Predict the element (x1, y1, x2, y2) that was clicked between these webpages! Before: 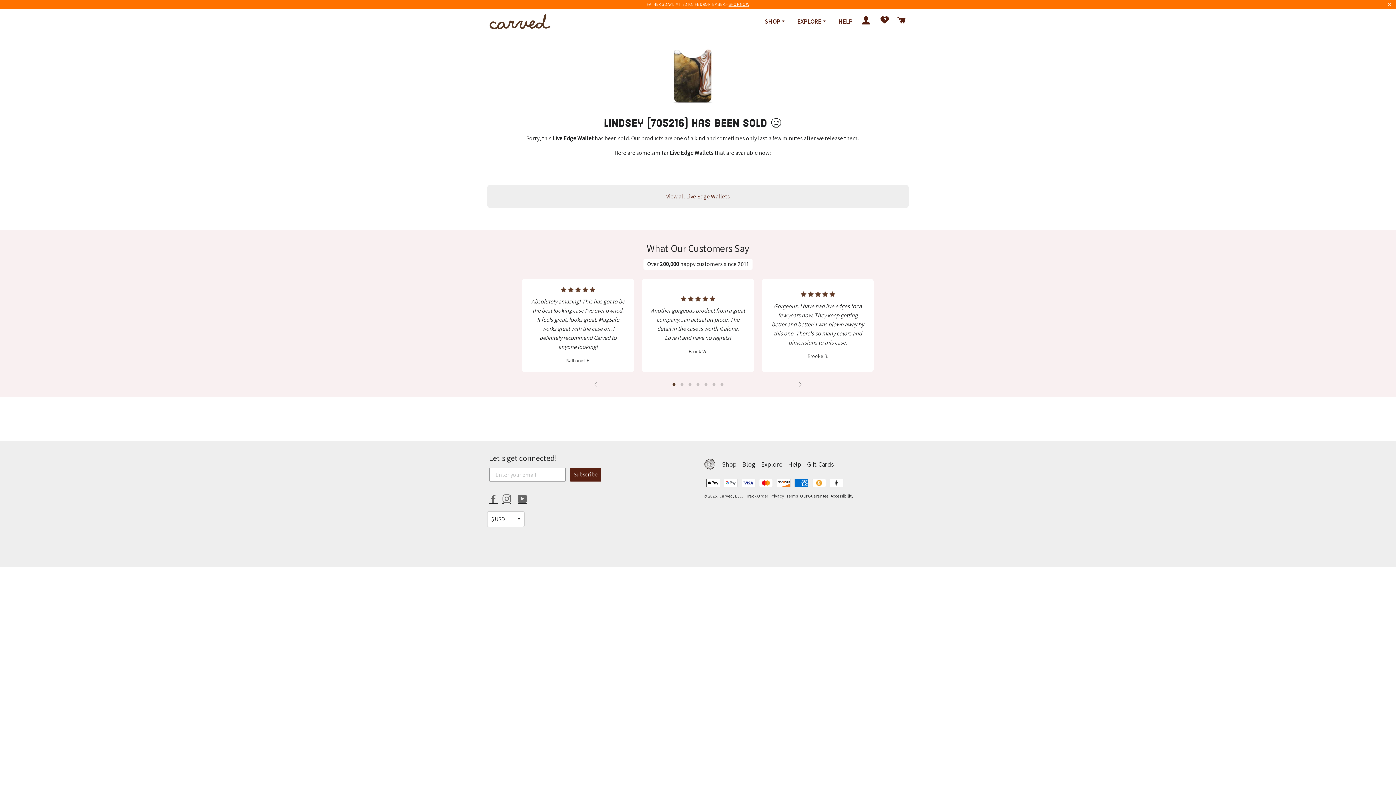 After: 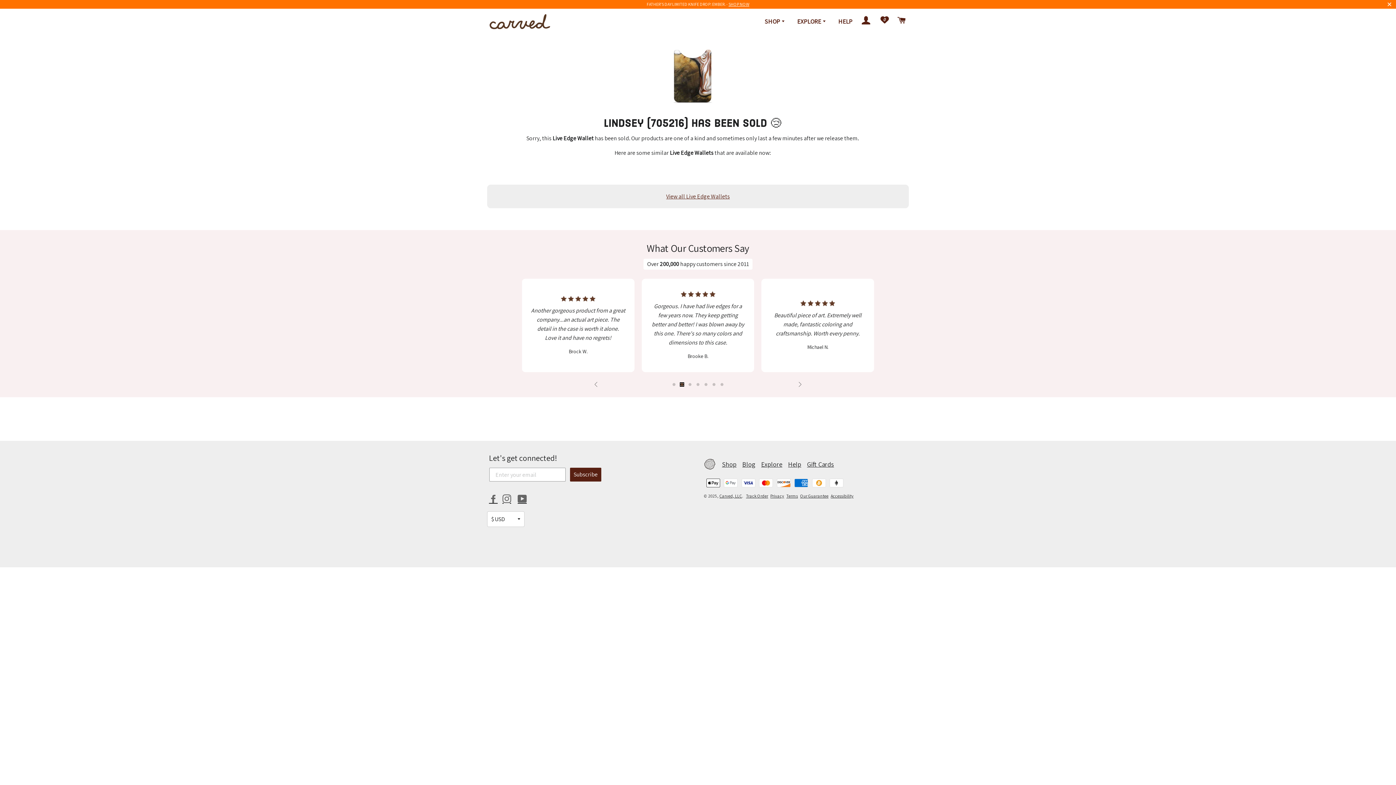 Action: label: Go to slide 2 bbox: (680, 383, 683, 386)